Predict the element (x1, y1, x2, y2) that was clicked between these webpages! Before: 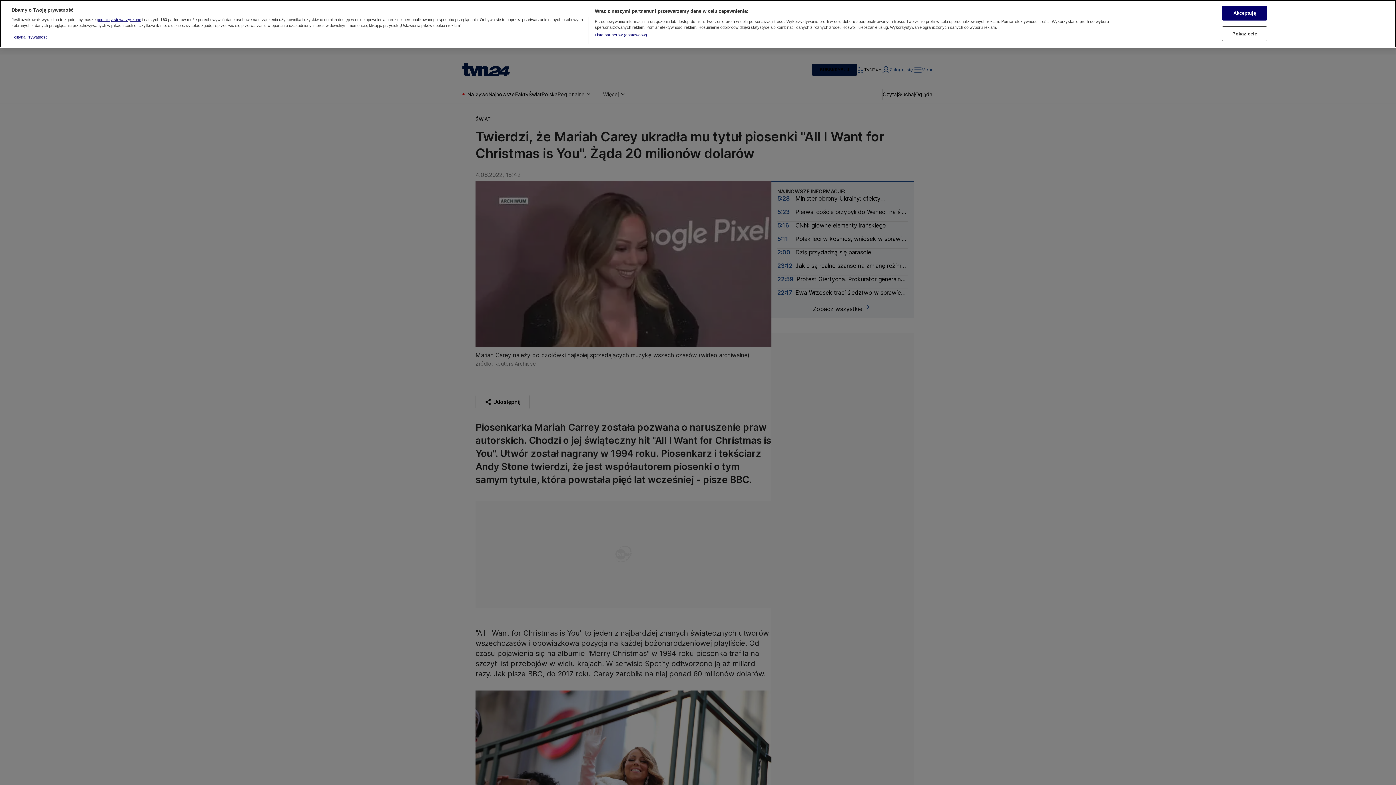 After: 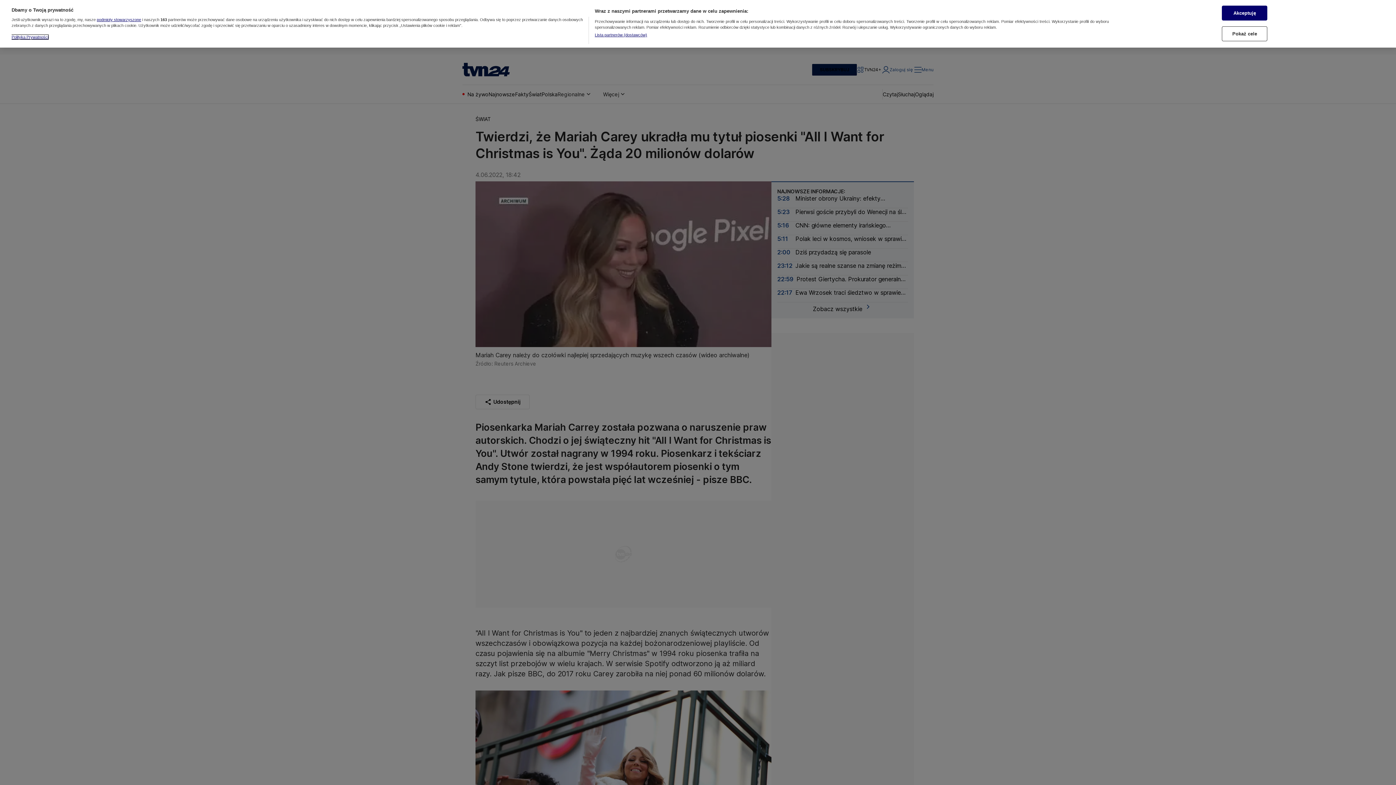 Action: label: Więcej informacji o Twojej prywatności, otwiera się w nowym oknie bbox: (11, 34, 48, 39)